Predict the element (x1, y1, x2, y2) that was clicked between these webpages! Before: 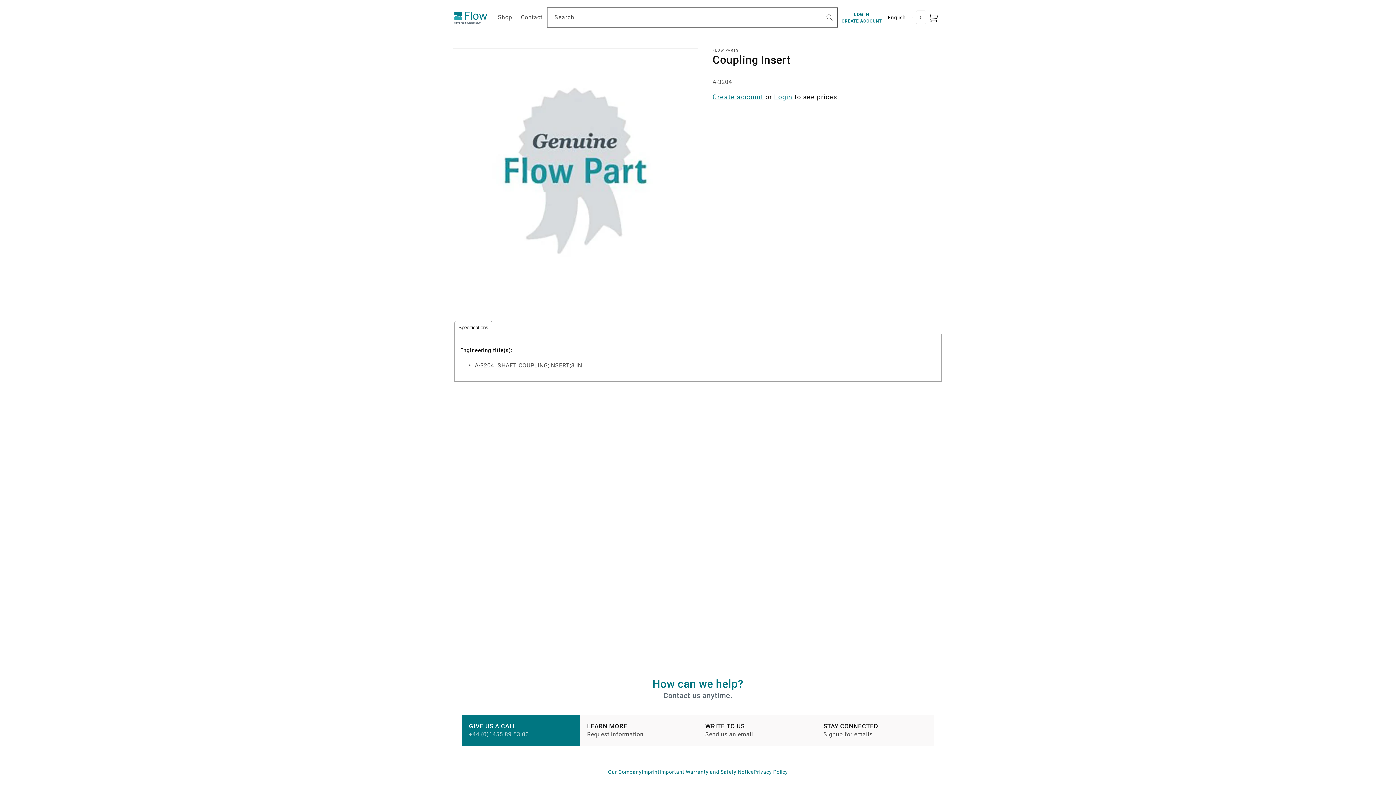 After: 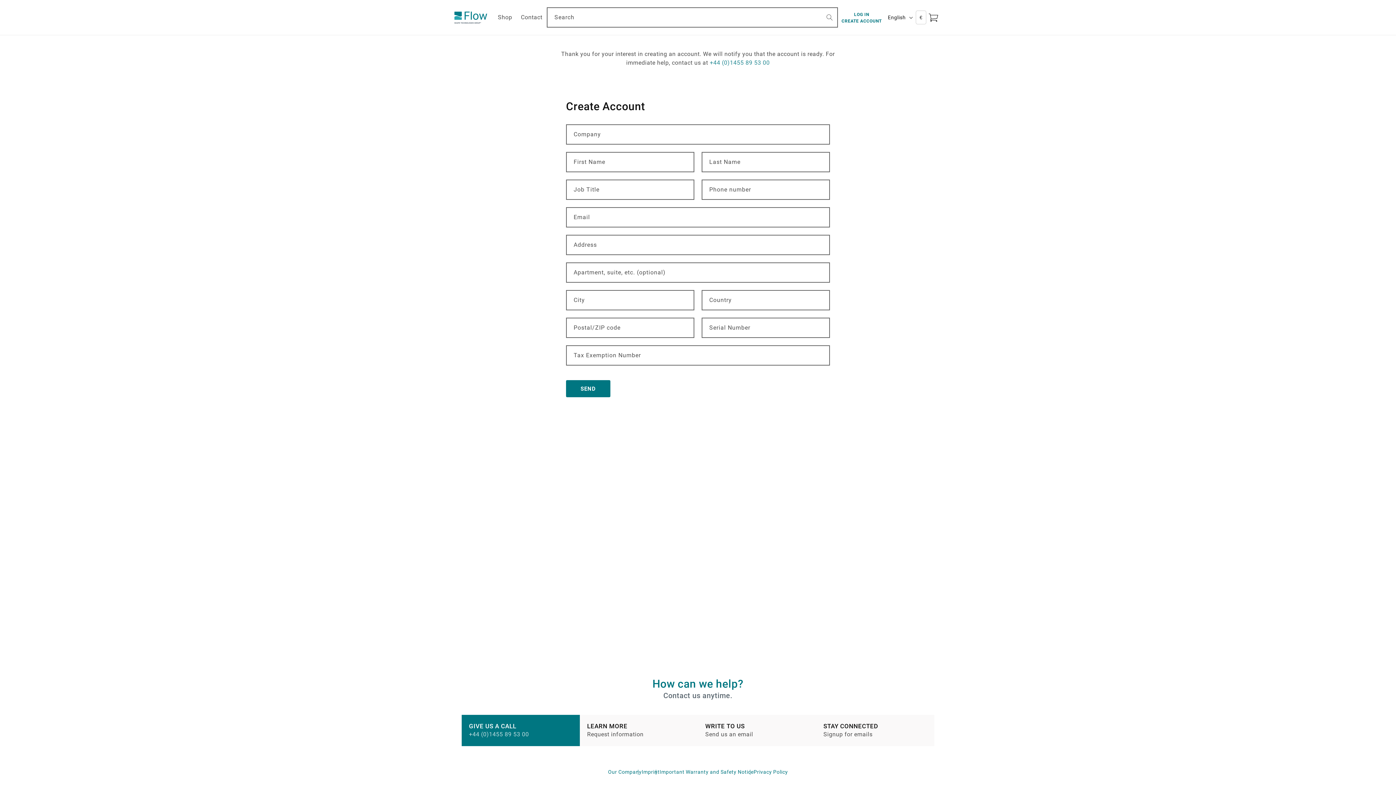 Action: label: CREATE ACCOUNT bbox: (841, 17, 881, 24)